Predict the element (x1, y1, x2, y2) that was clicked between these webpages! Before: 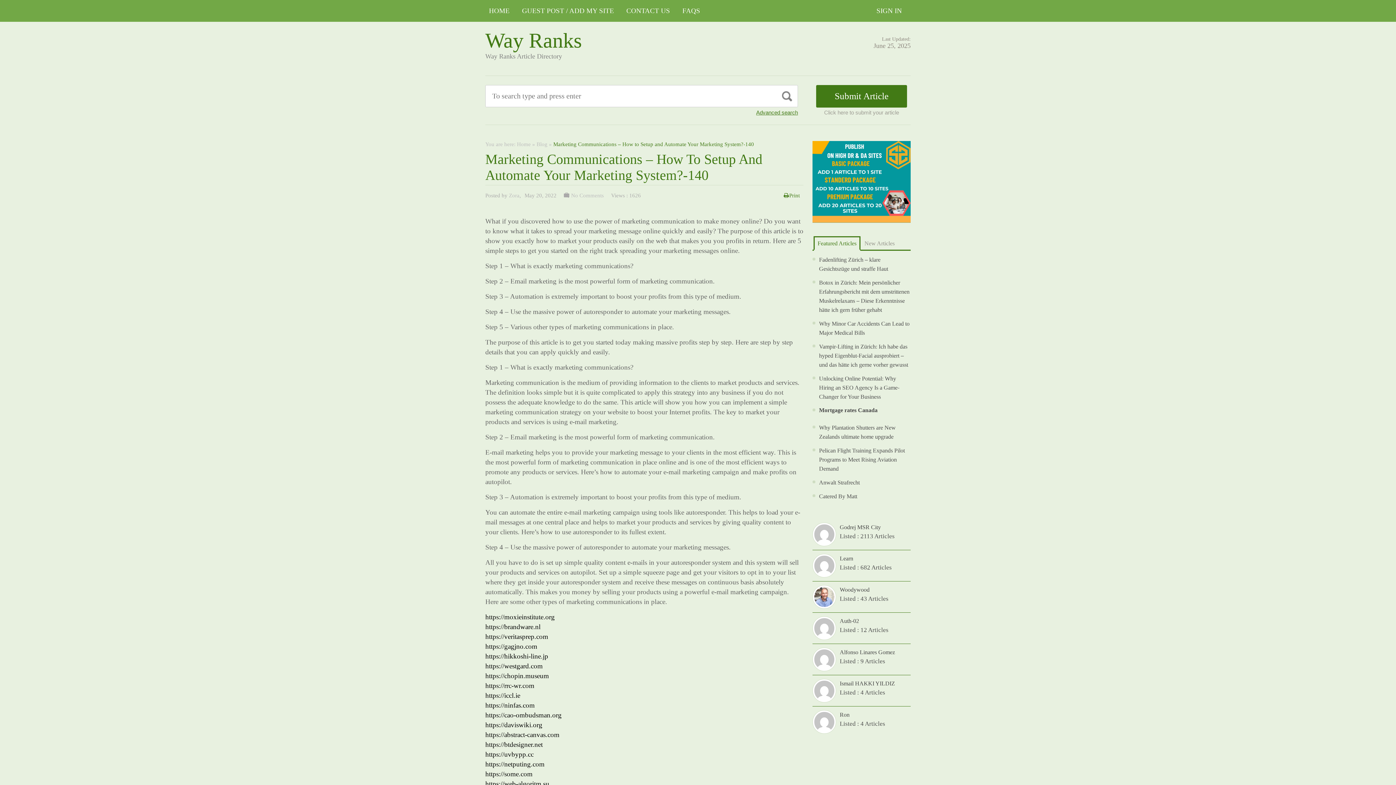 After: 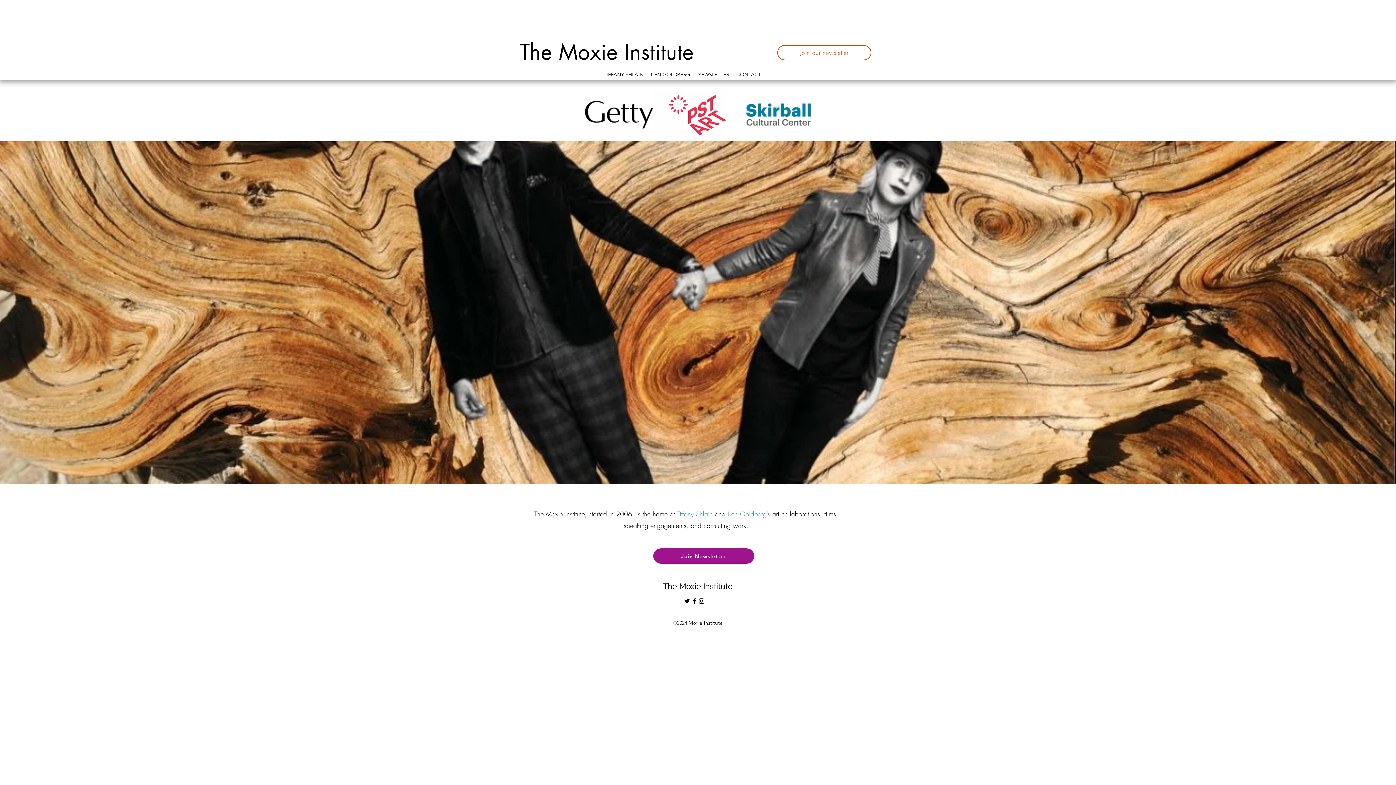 Action: bbox: (485, 613, 554, 621) label: https://moxieinstitute.org